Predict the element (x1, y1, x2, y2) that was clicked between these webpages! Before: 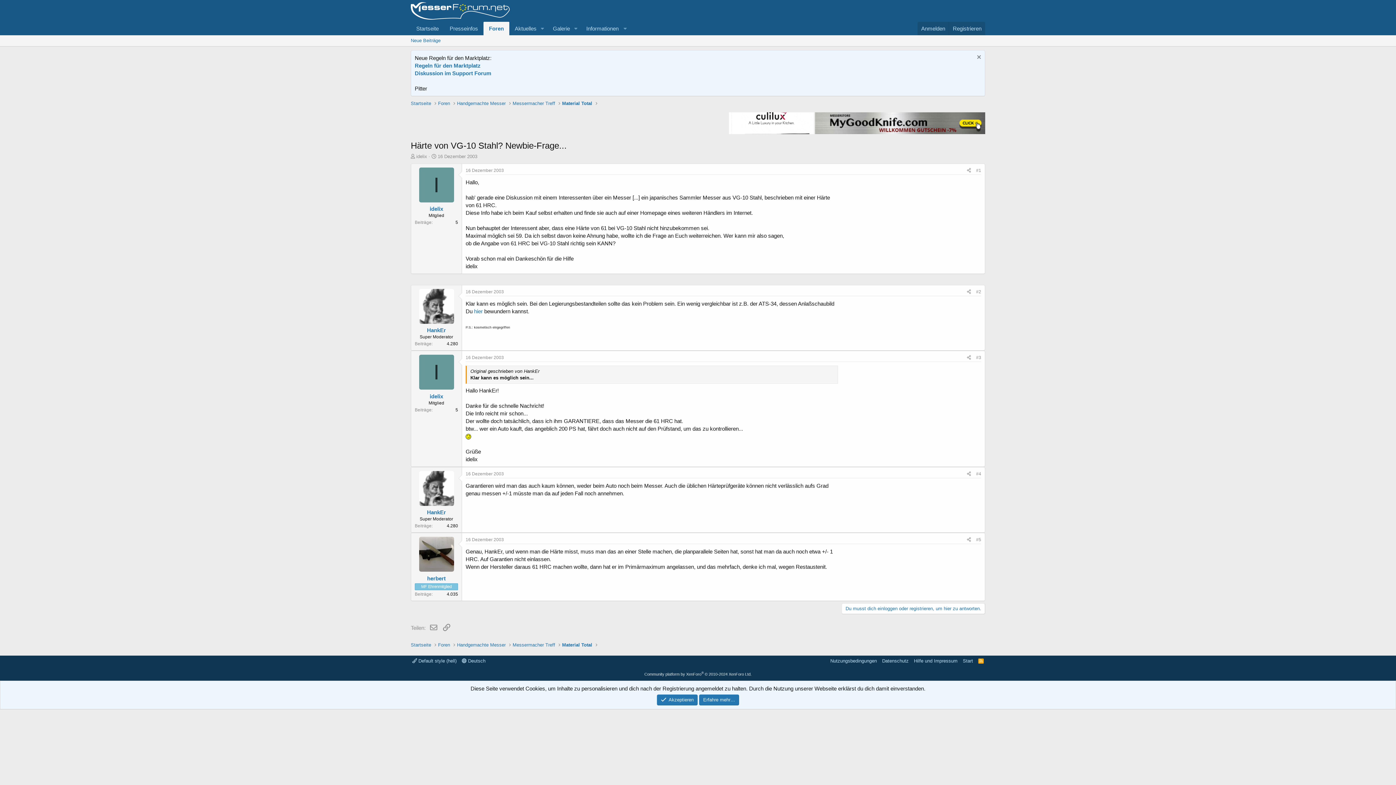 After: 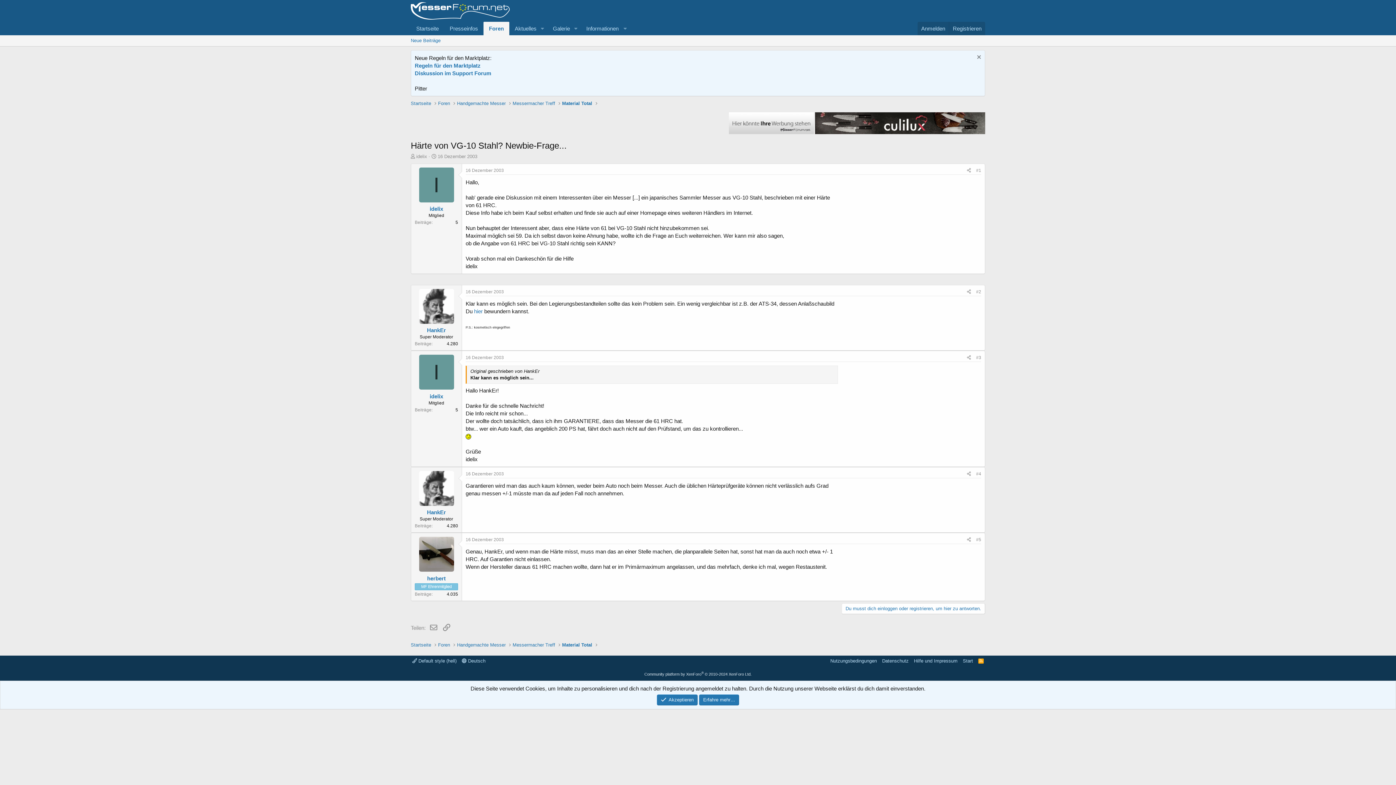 Action: bbox: (976, 355, 981, 360) label: #3